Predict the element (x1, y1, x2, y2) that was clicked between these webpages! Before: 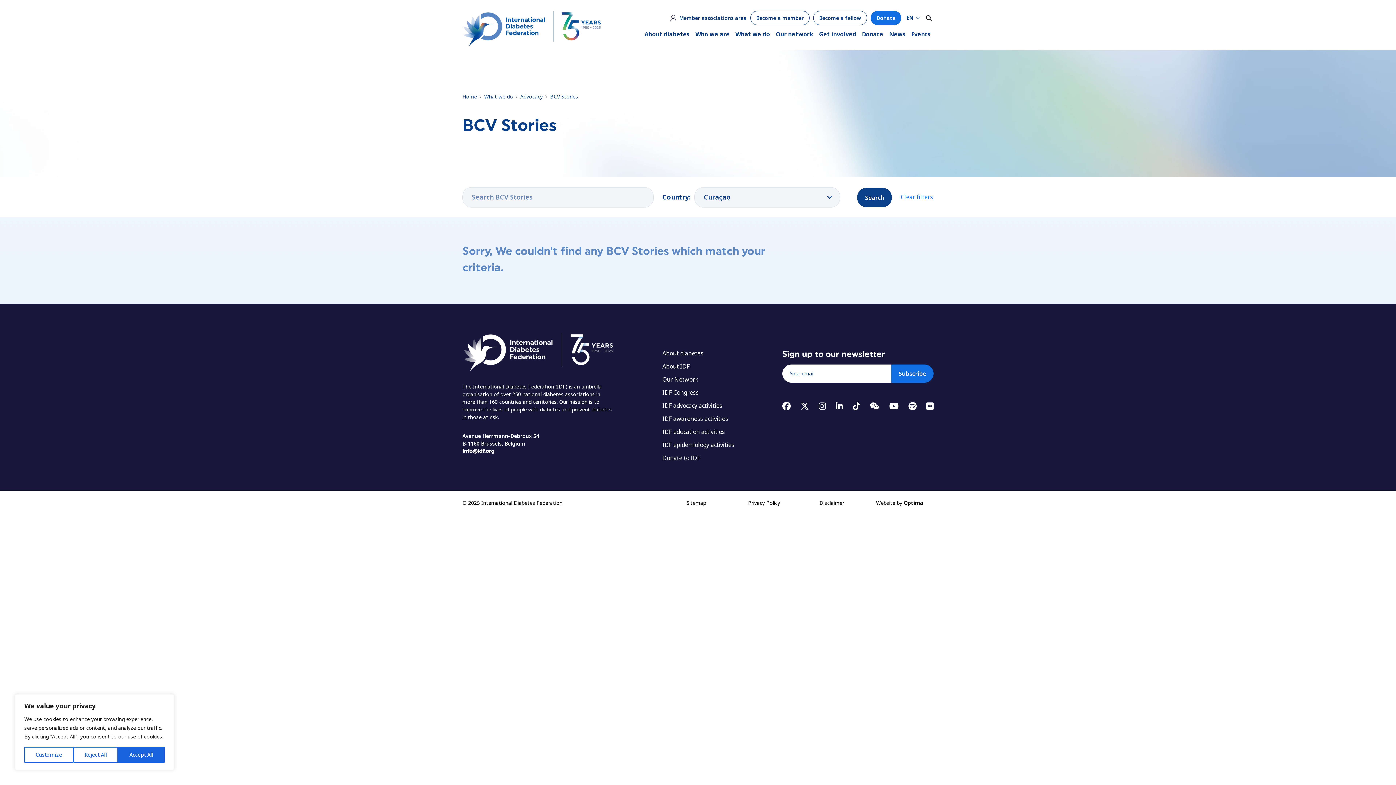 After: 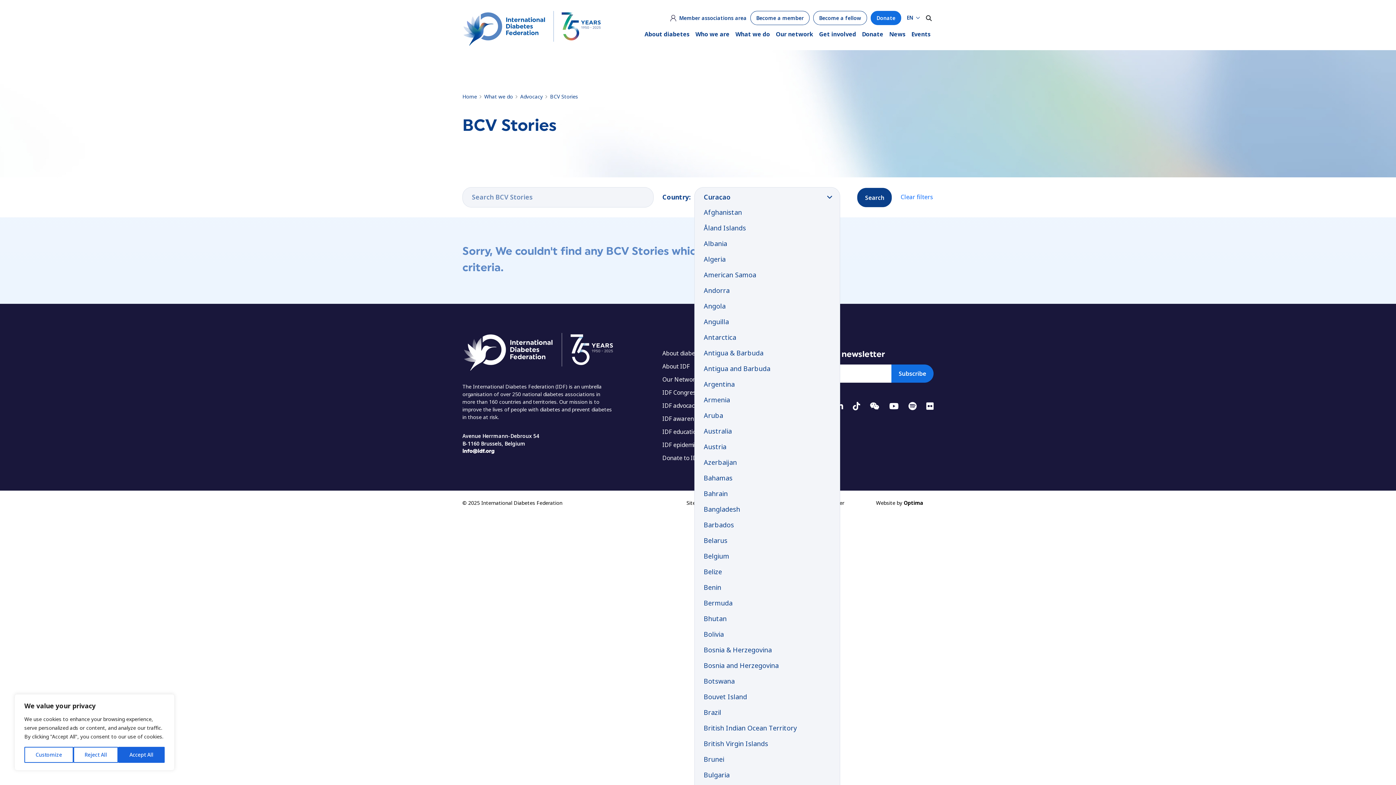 Action: bbox: (694, 187, 840, 207) label: Curaçao